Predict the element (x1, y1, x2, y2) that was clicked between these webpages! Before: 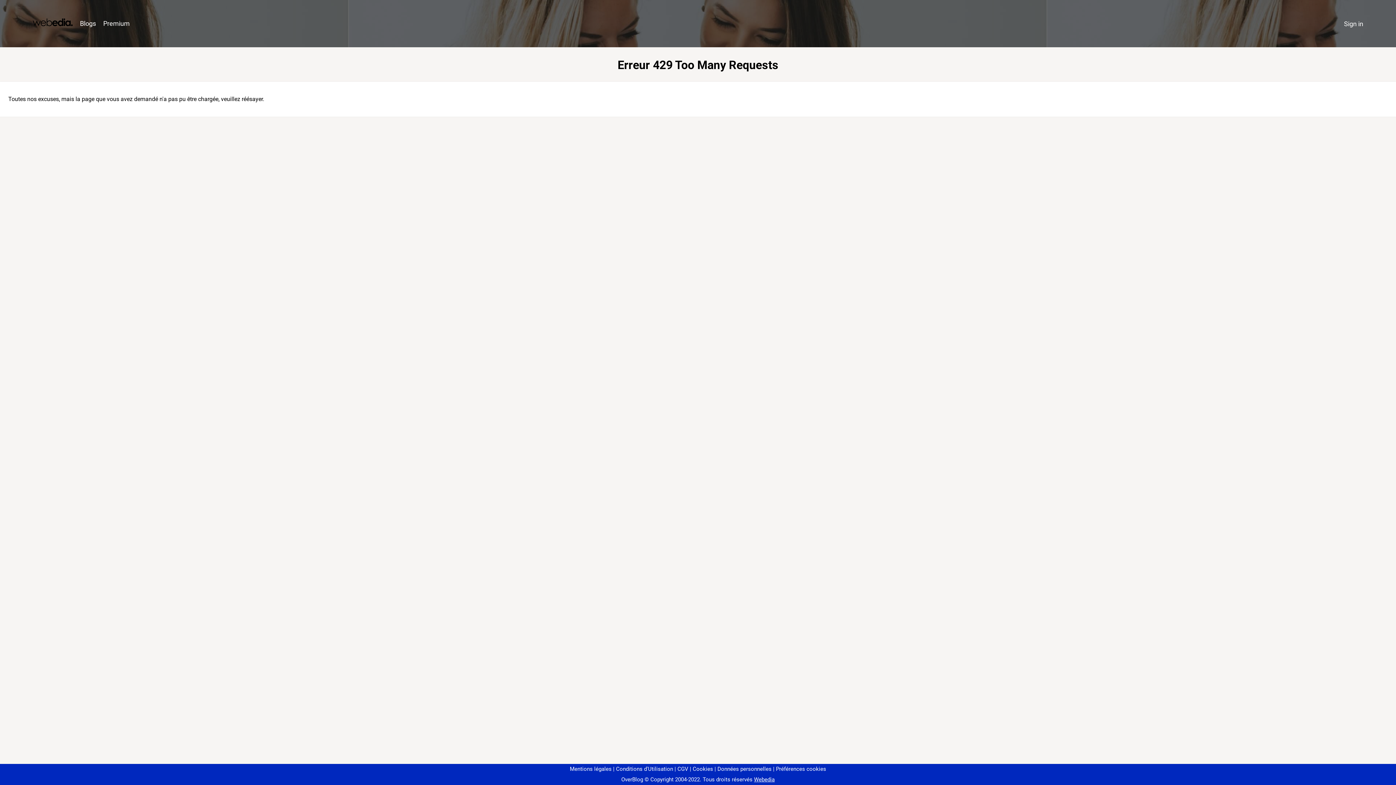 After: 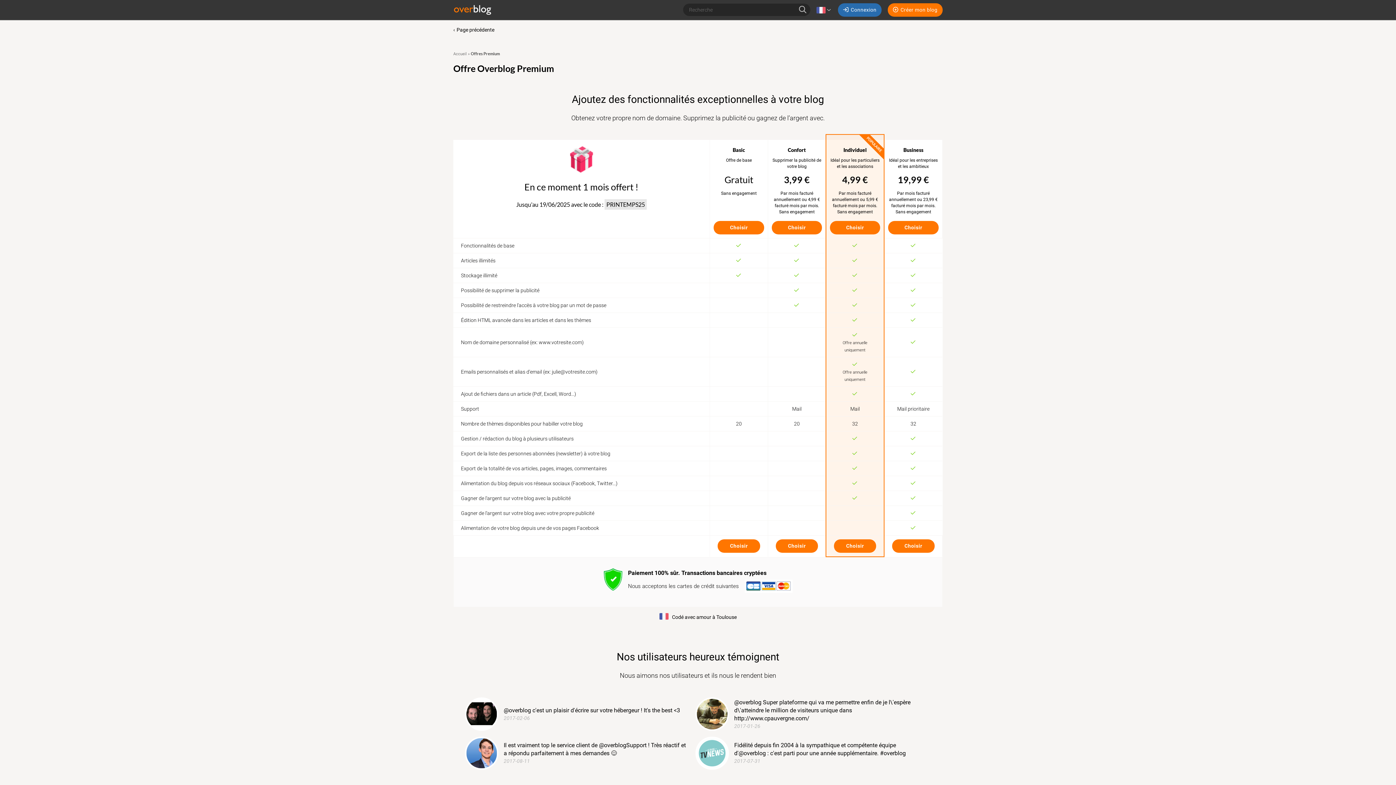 Action: bbox: (99, 16, 133, 31) label: Premium